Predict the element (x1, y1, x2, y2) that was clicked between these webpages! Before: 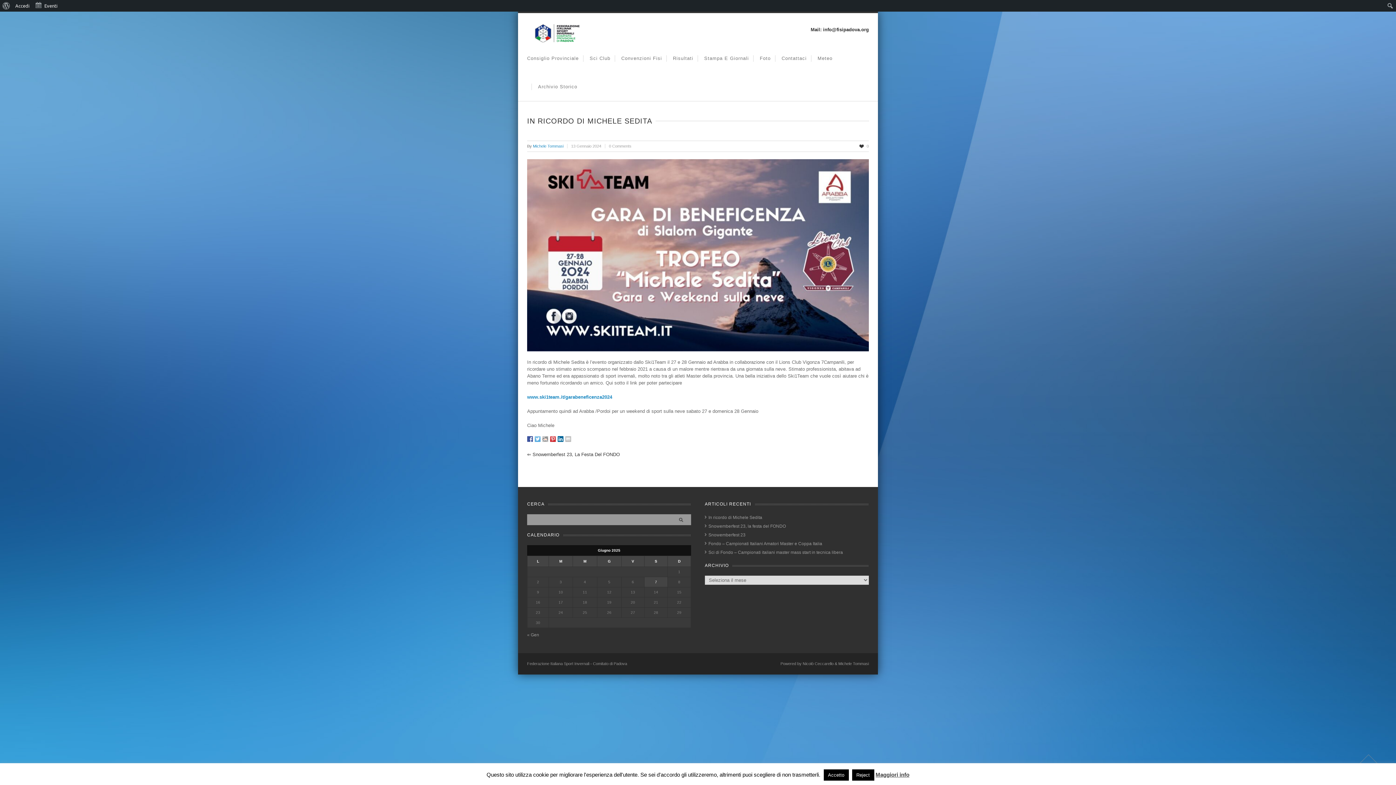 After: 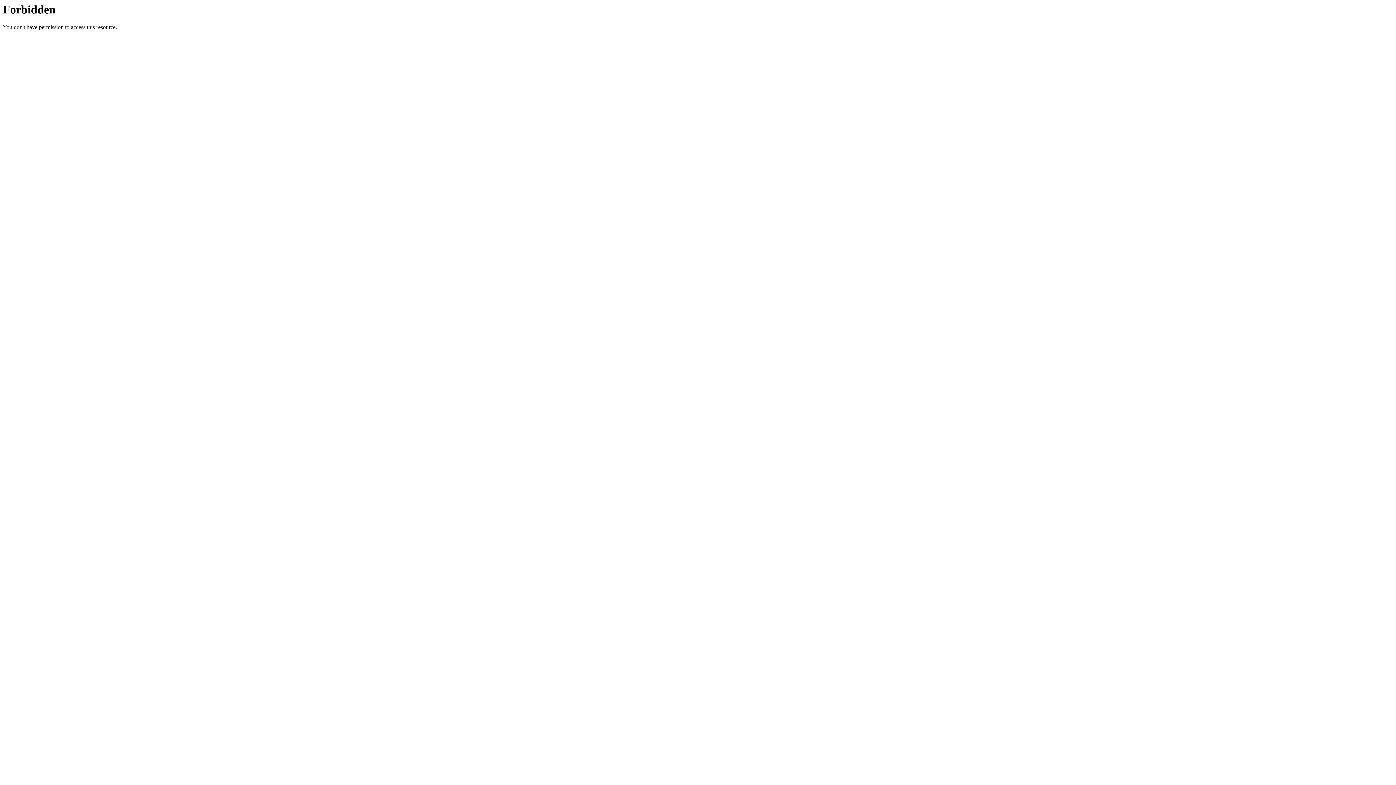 Action: bbox: (527, 394, 612, 400) label: www.ski1team.it/garabeneficenza2024